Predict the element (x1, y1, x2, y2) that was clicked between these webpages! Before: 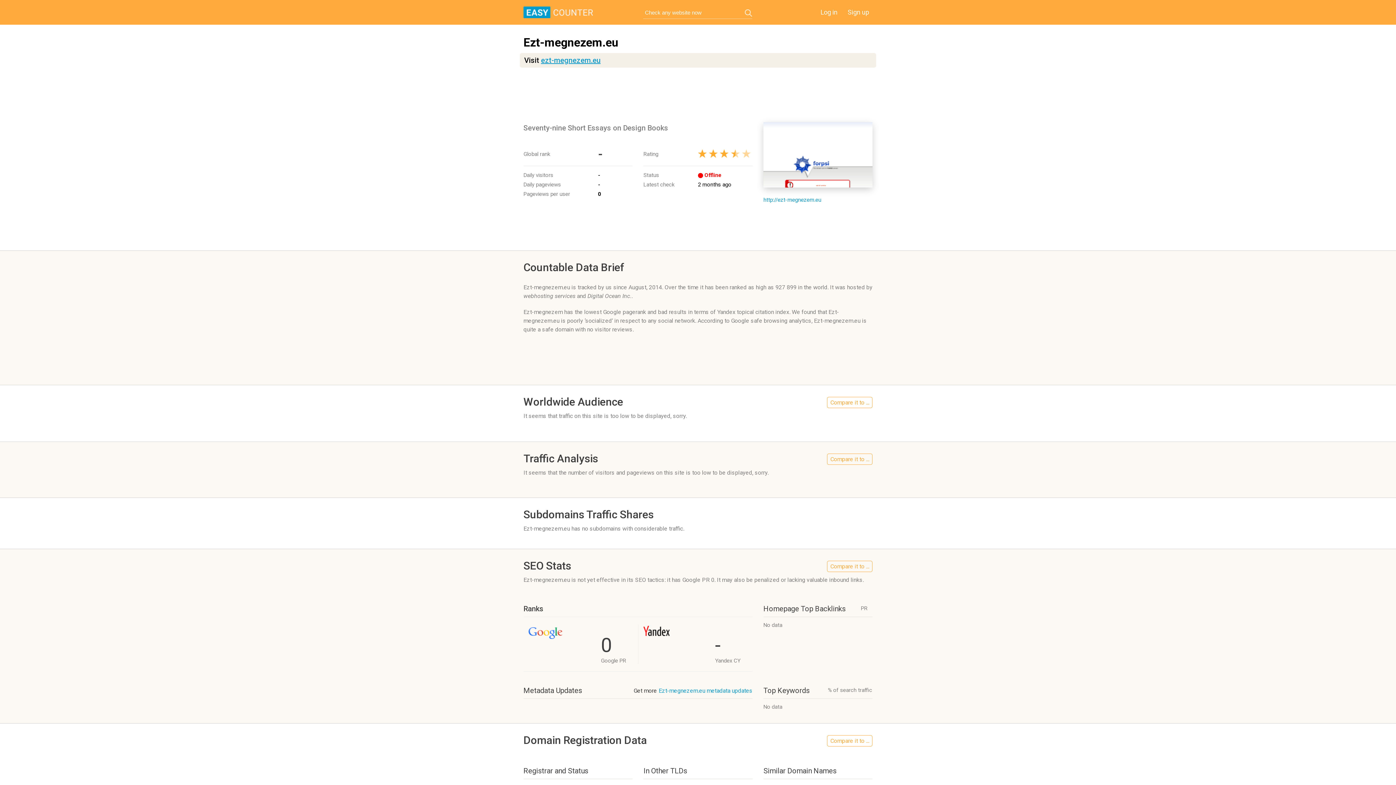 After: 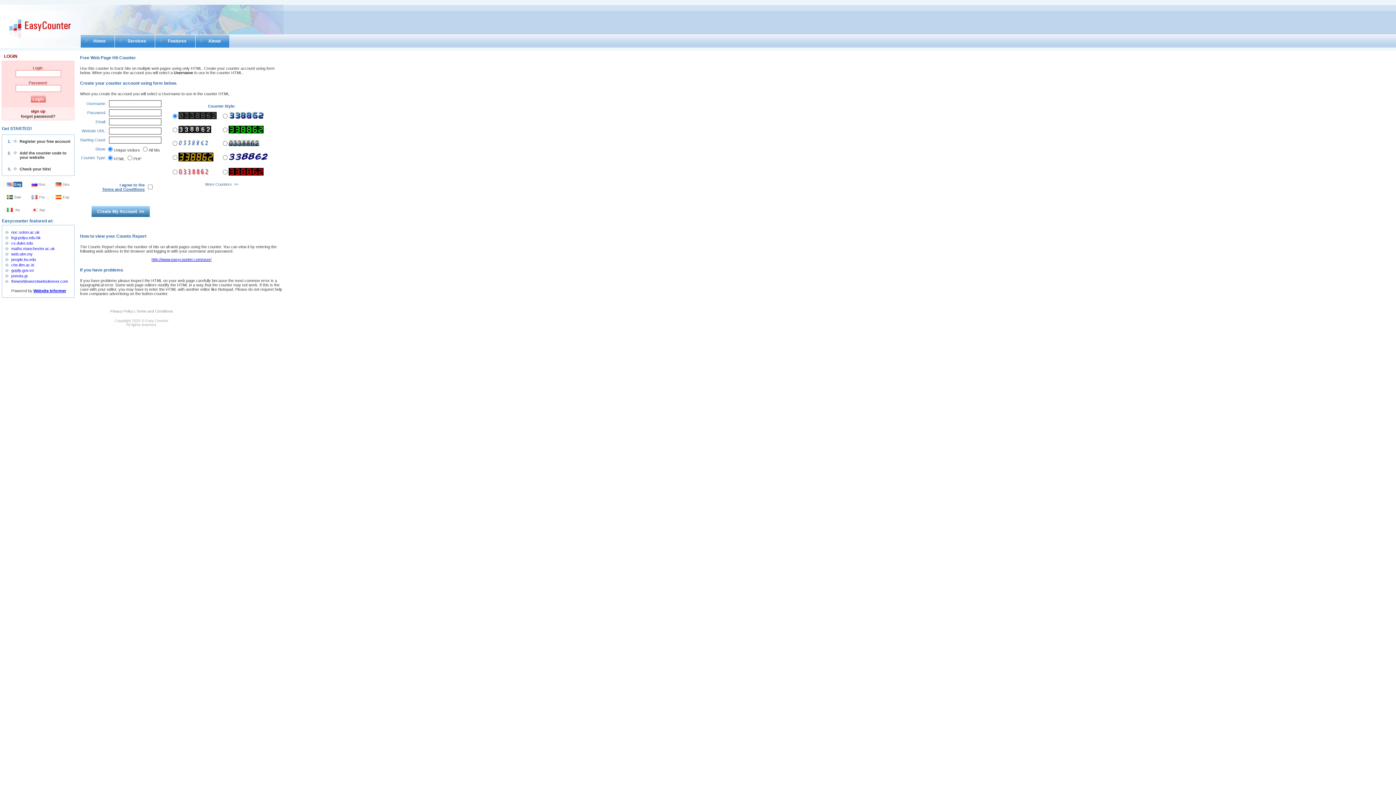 Action: bbox: (844, 6, 872, 17) label: Sign up